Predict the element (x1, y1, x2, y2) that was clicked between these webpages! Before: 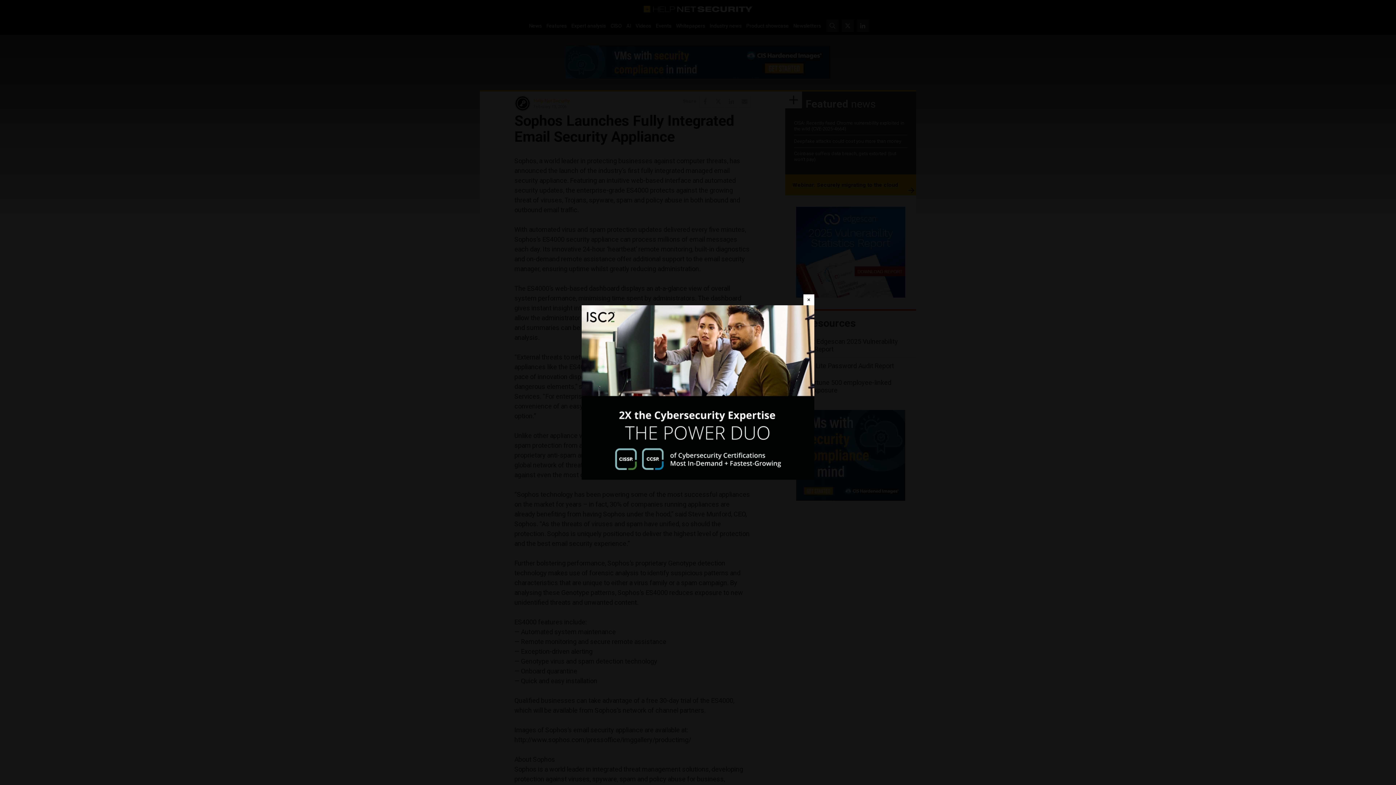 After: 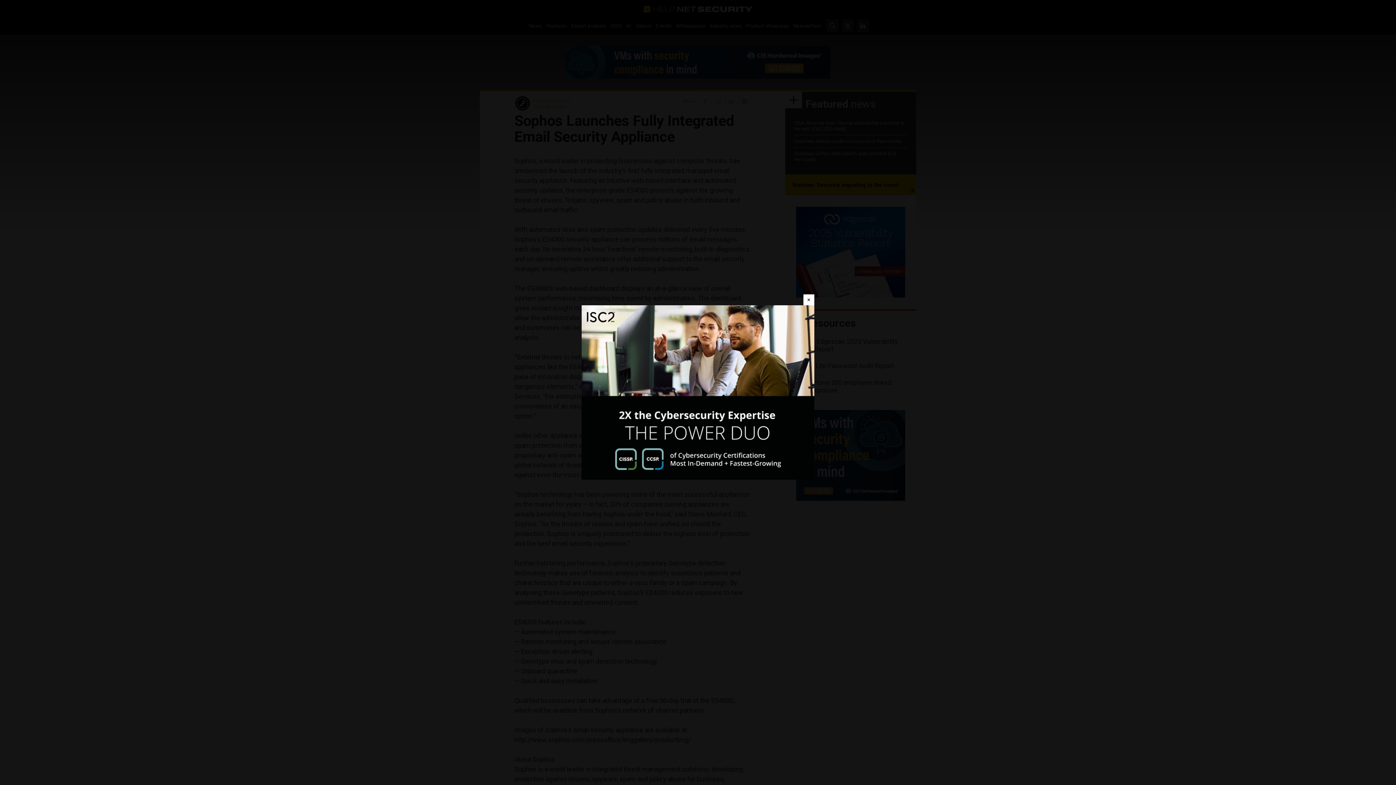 Action: bbox: (581, 305, 814, 480)